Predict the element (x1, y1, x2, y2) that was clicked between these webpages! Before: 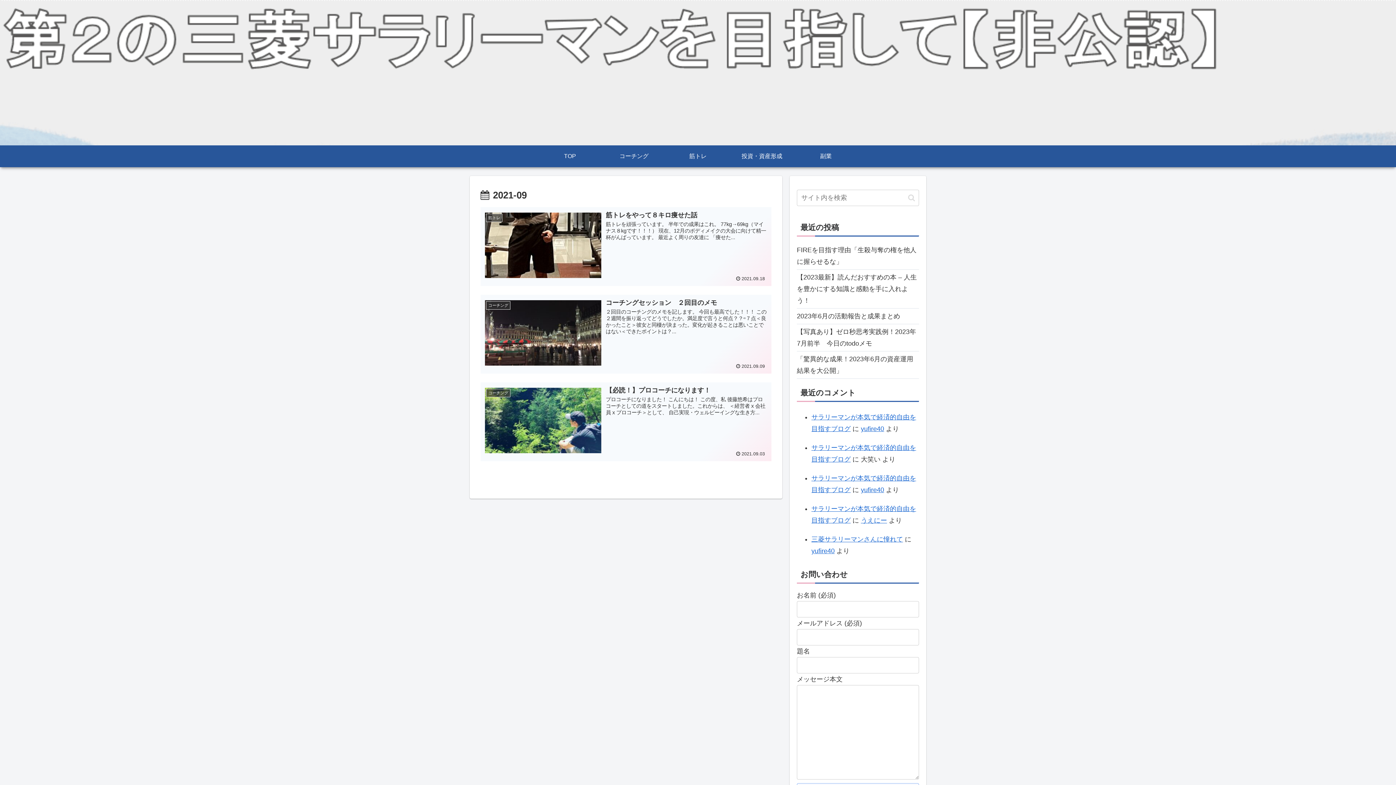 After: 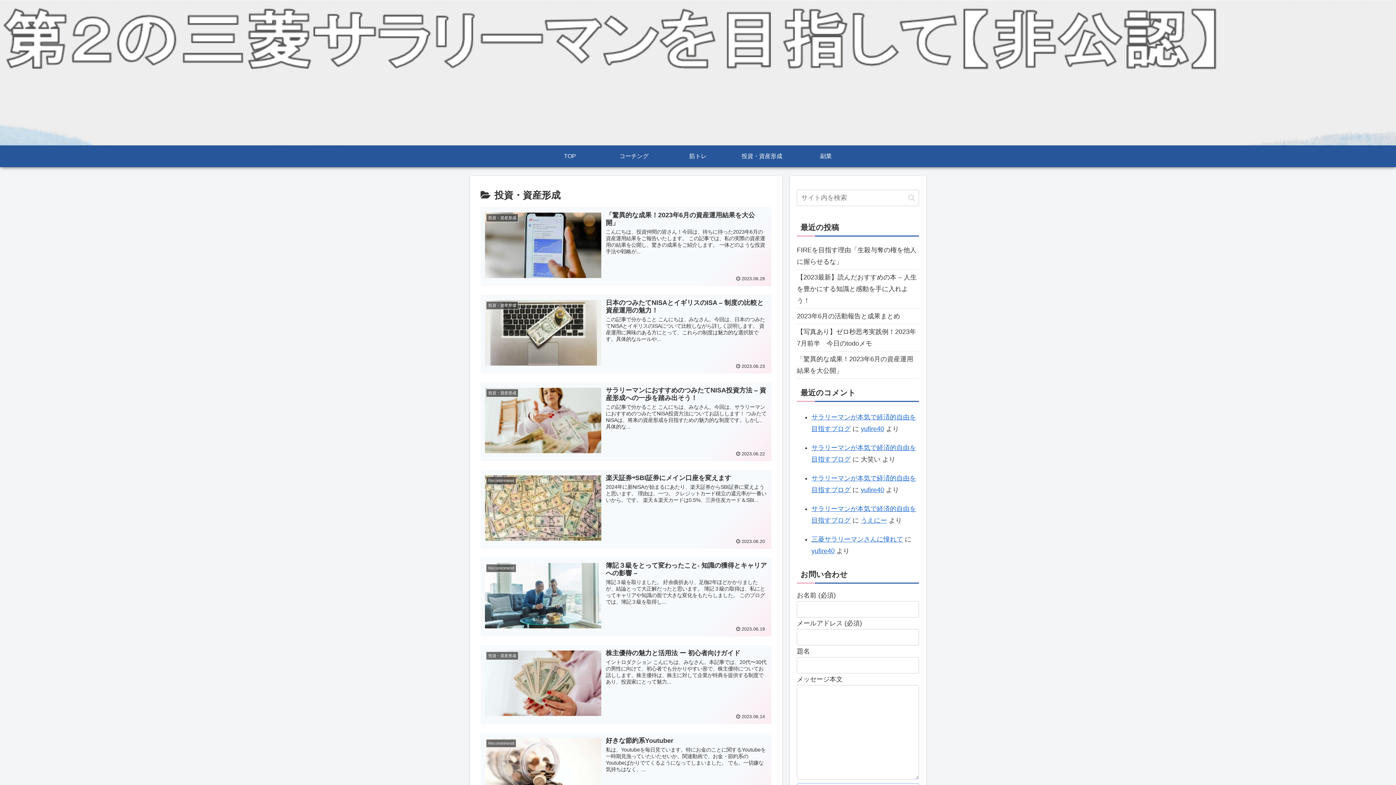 Action: label: 投資・資産形成 bbox: (730, 145, 794, 167)